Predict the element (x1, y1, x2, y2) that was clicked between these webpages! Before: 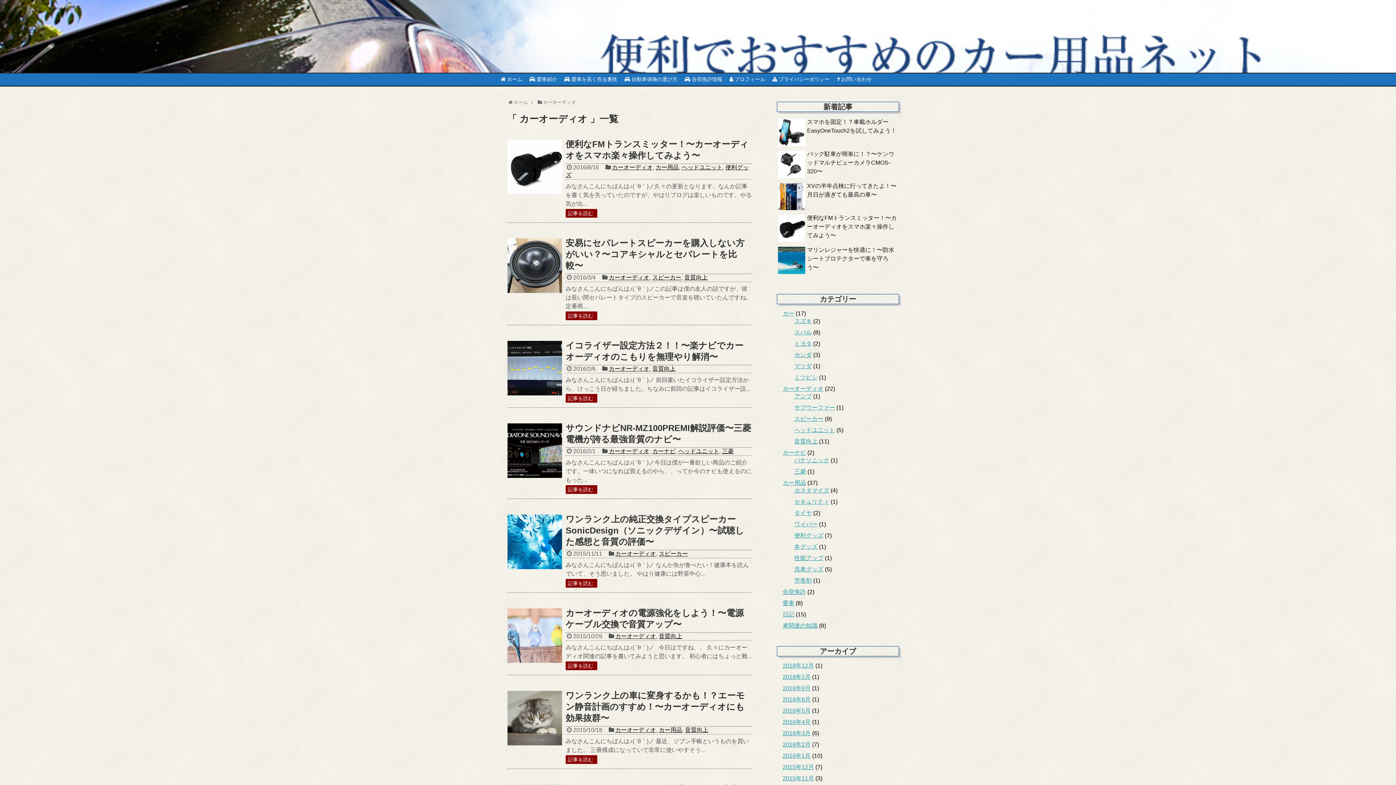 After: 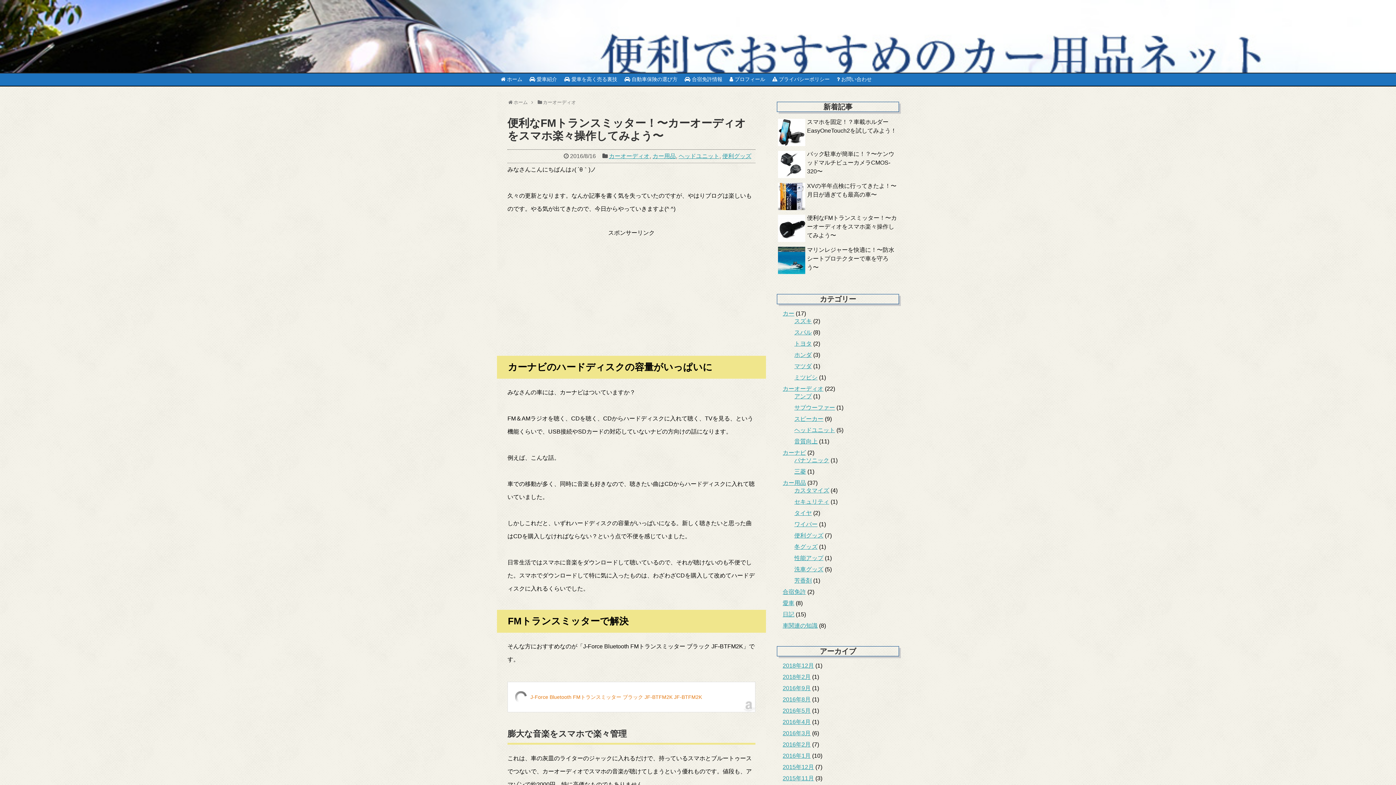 Action: bbox: (507, 139, 562, 210)